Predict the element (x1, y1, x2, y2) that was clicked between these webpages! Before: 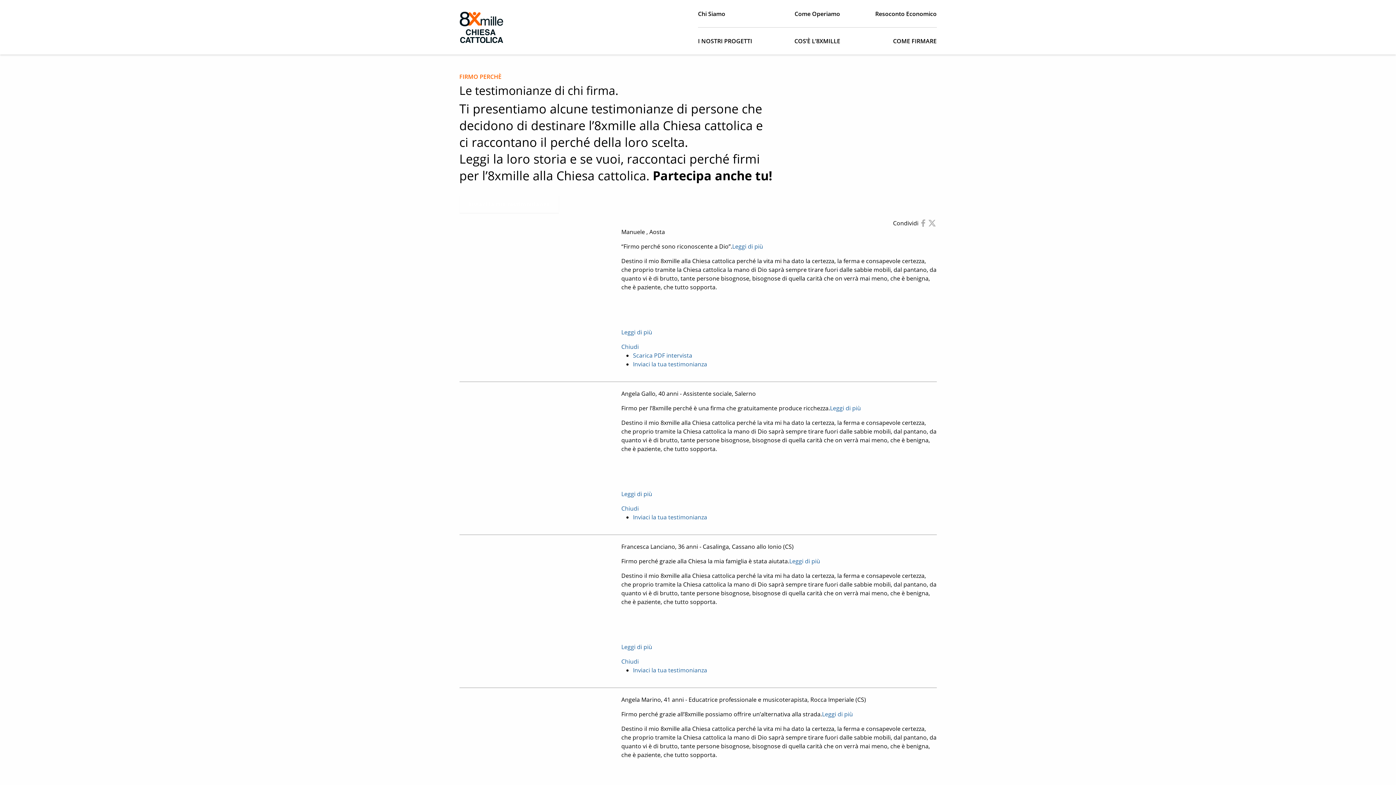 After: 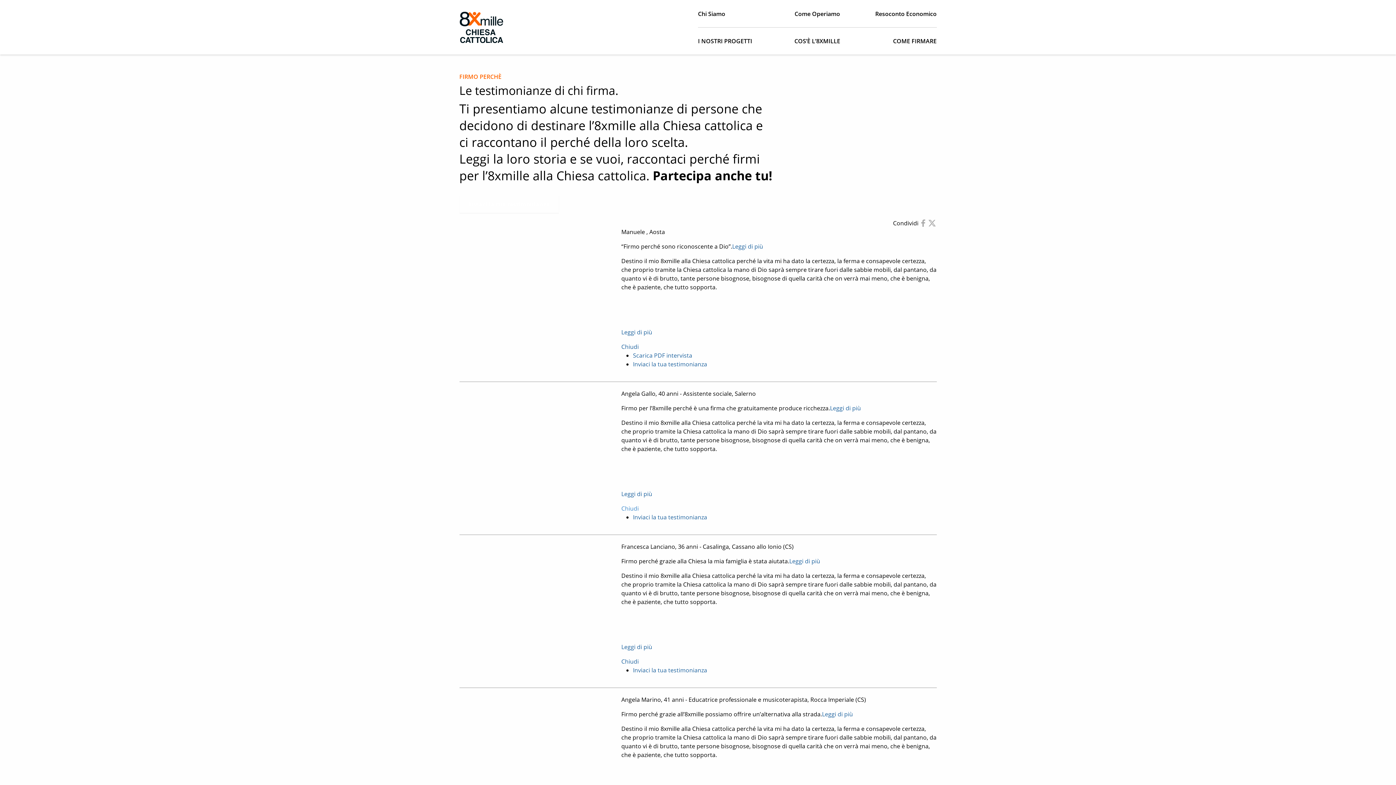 Action: label: Chiudi bbox: (621, 504, 638, 512)